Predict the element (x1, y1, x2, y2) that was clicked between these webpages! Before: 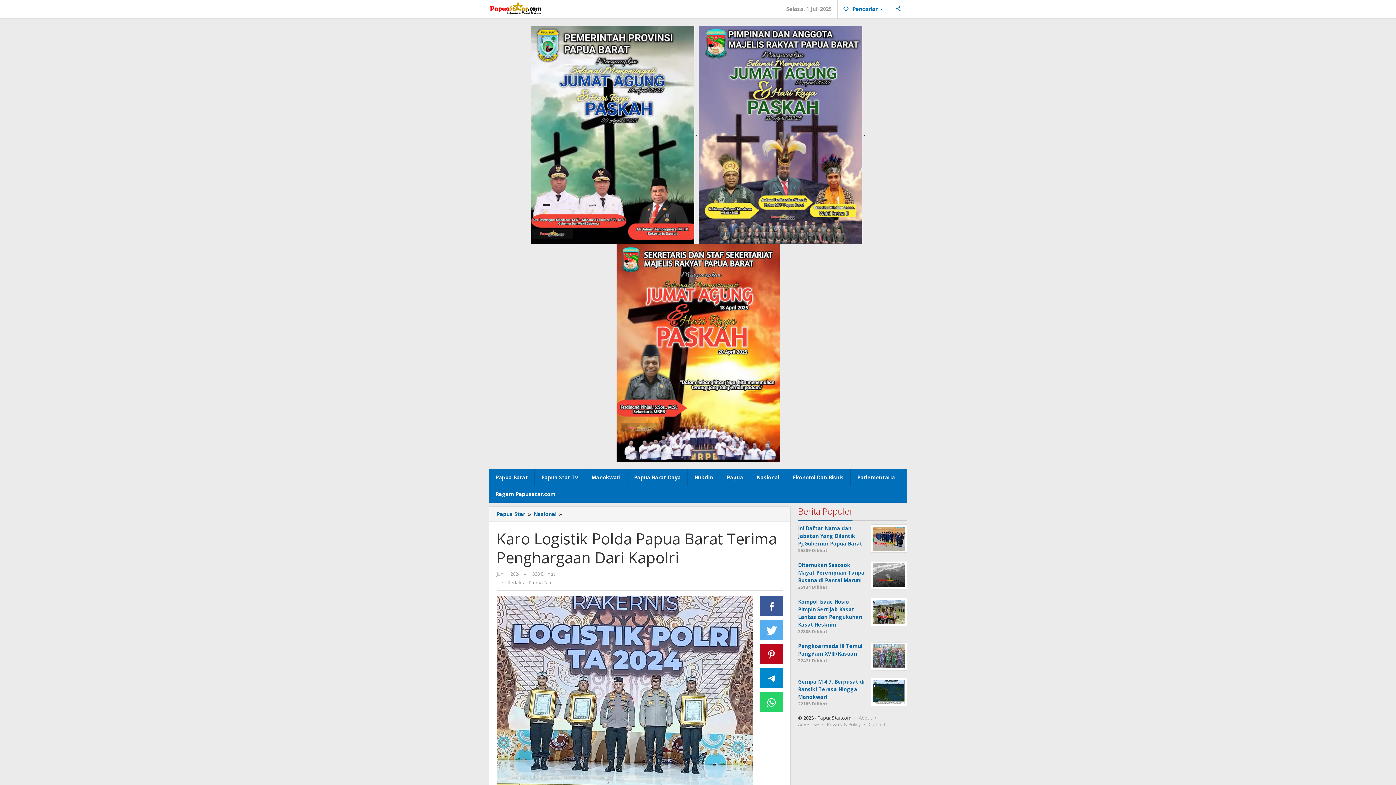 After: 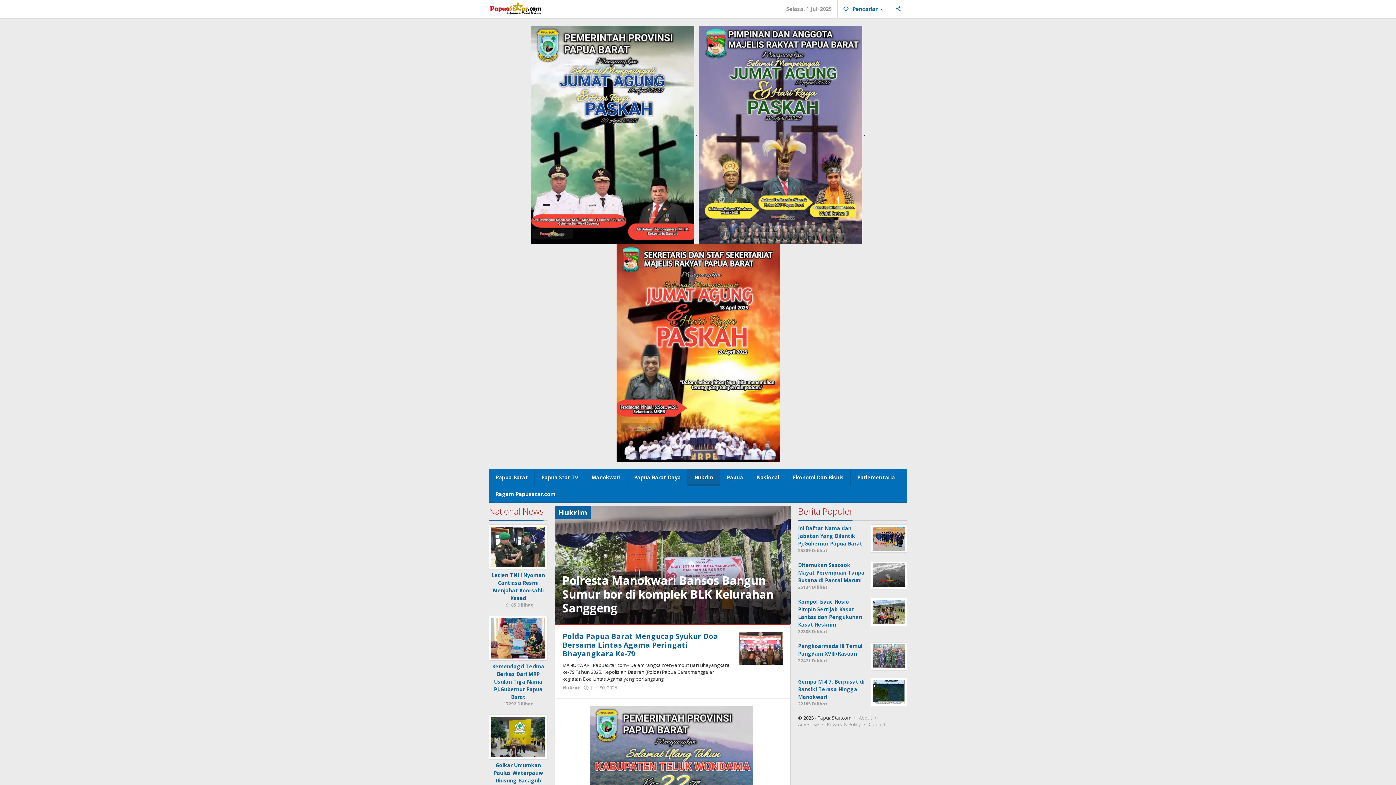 Action: label: Hukrim bbox: (688, 469, 720, 486)